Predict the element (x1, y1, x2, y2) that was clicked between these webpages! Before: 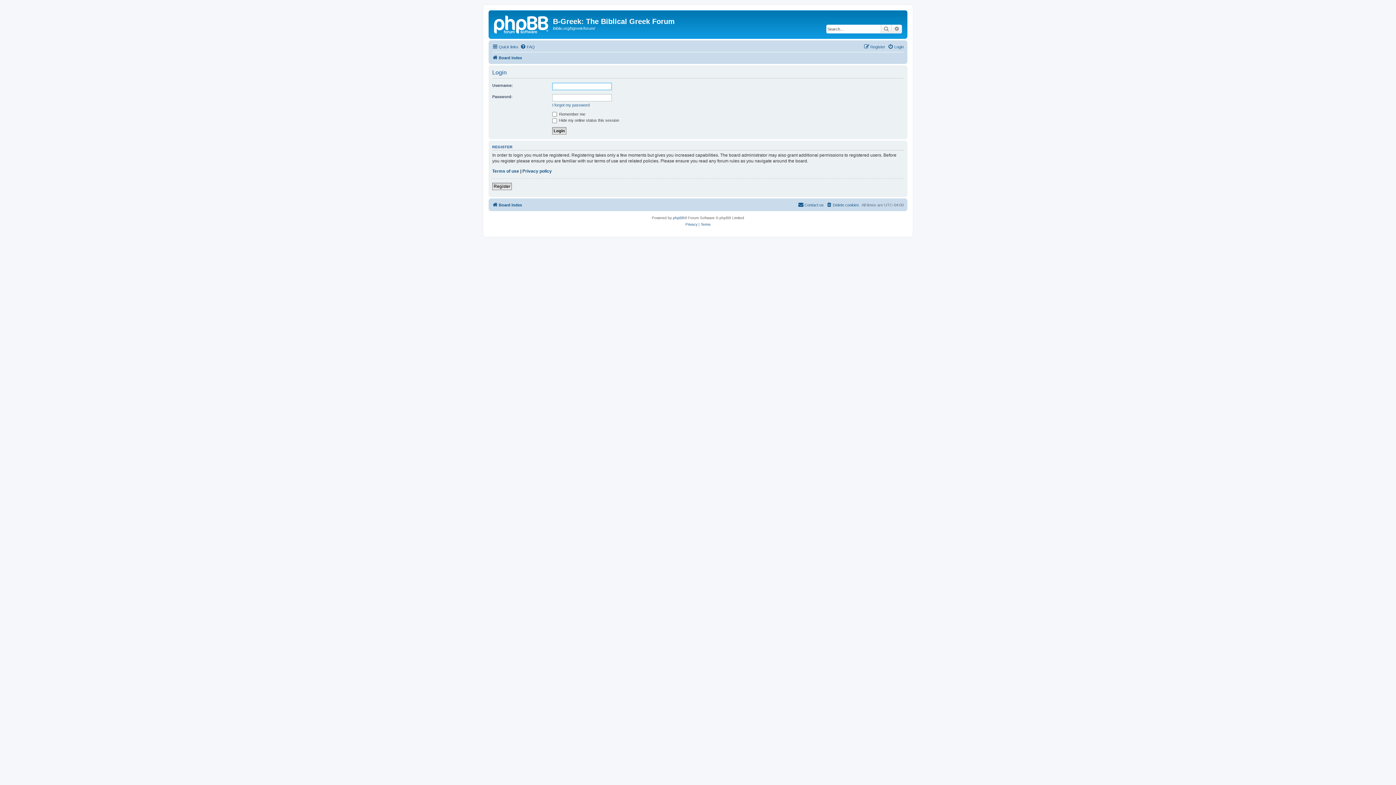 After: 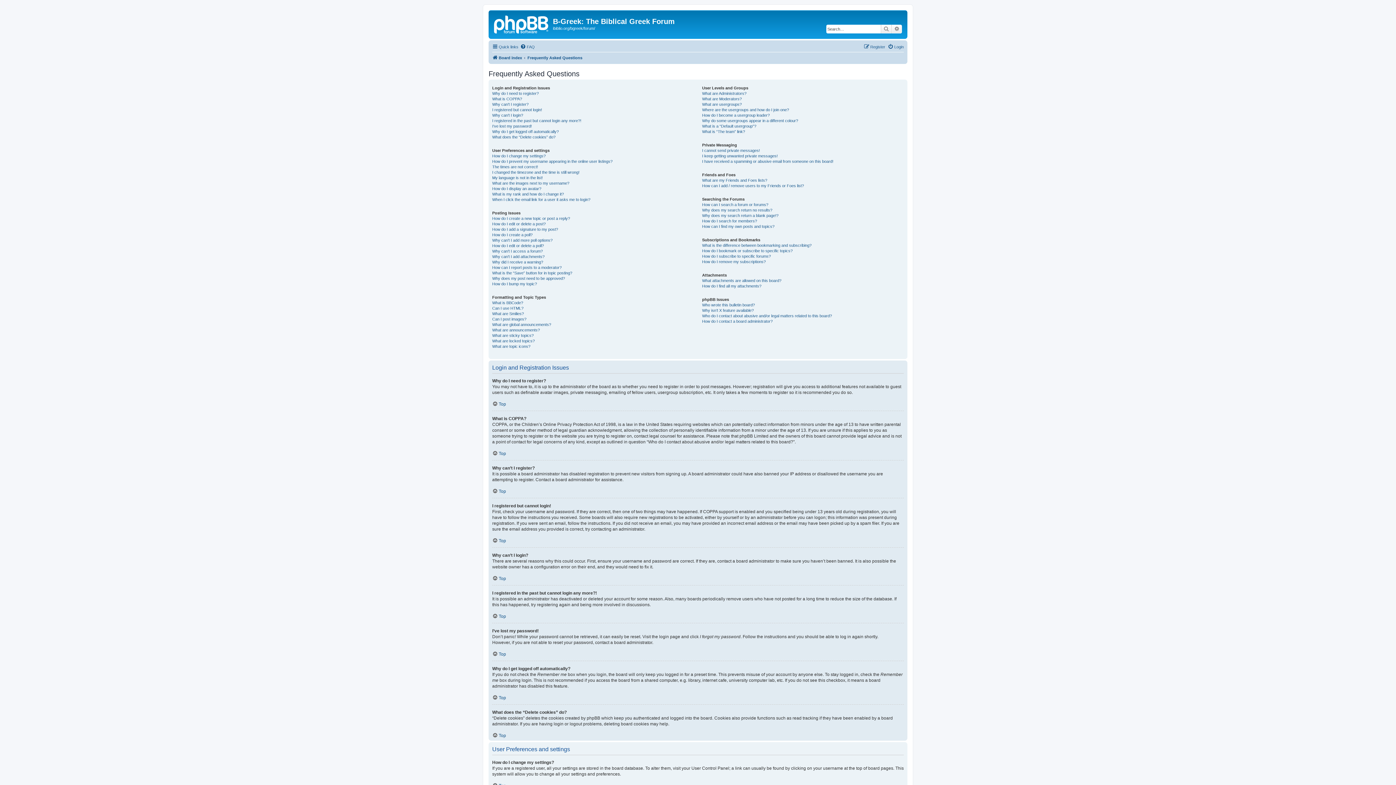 Action: label: FAQ bbox: (520, 42, 534, 51)